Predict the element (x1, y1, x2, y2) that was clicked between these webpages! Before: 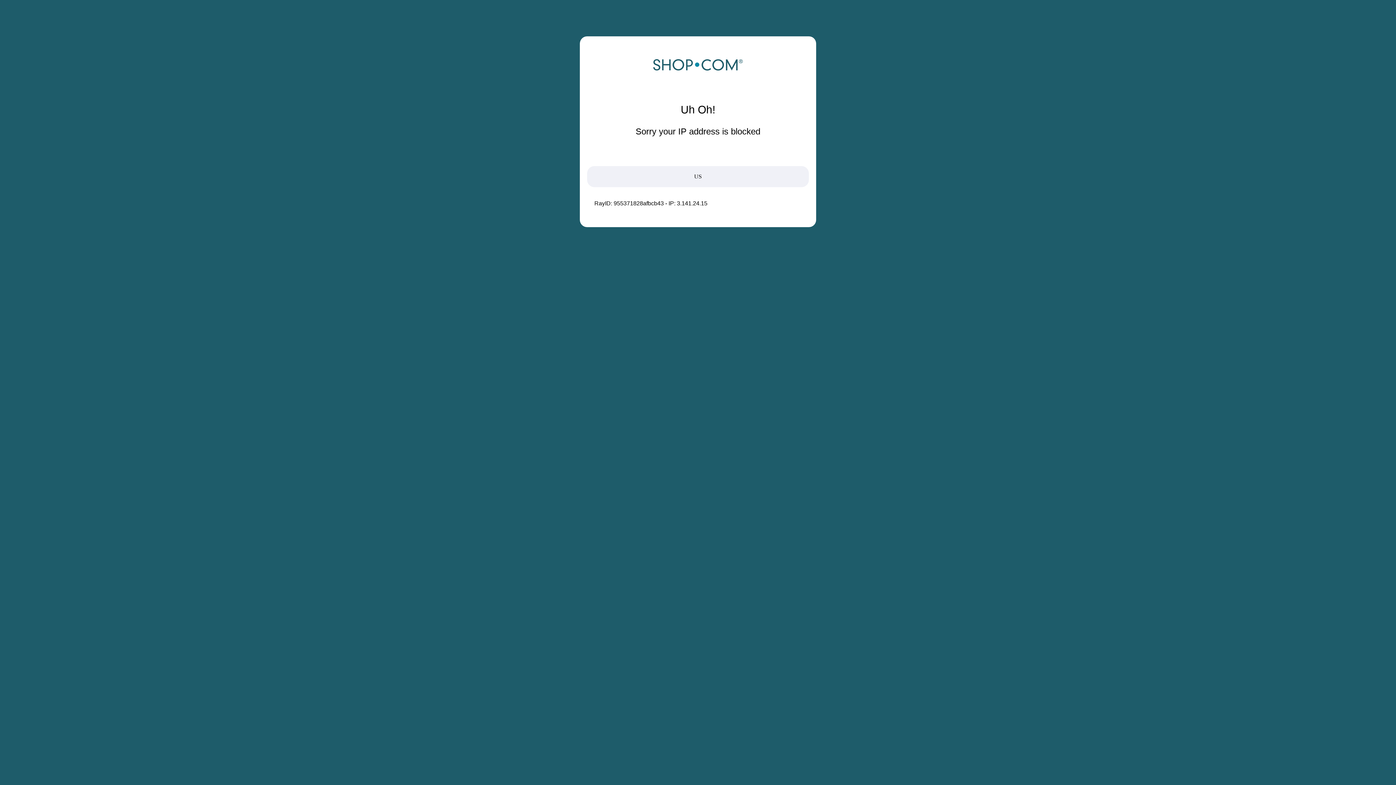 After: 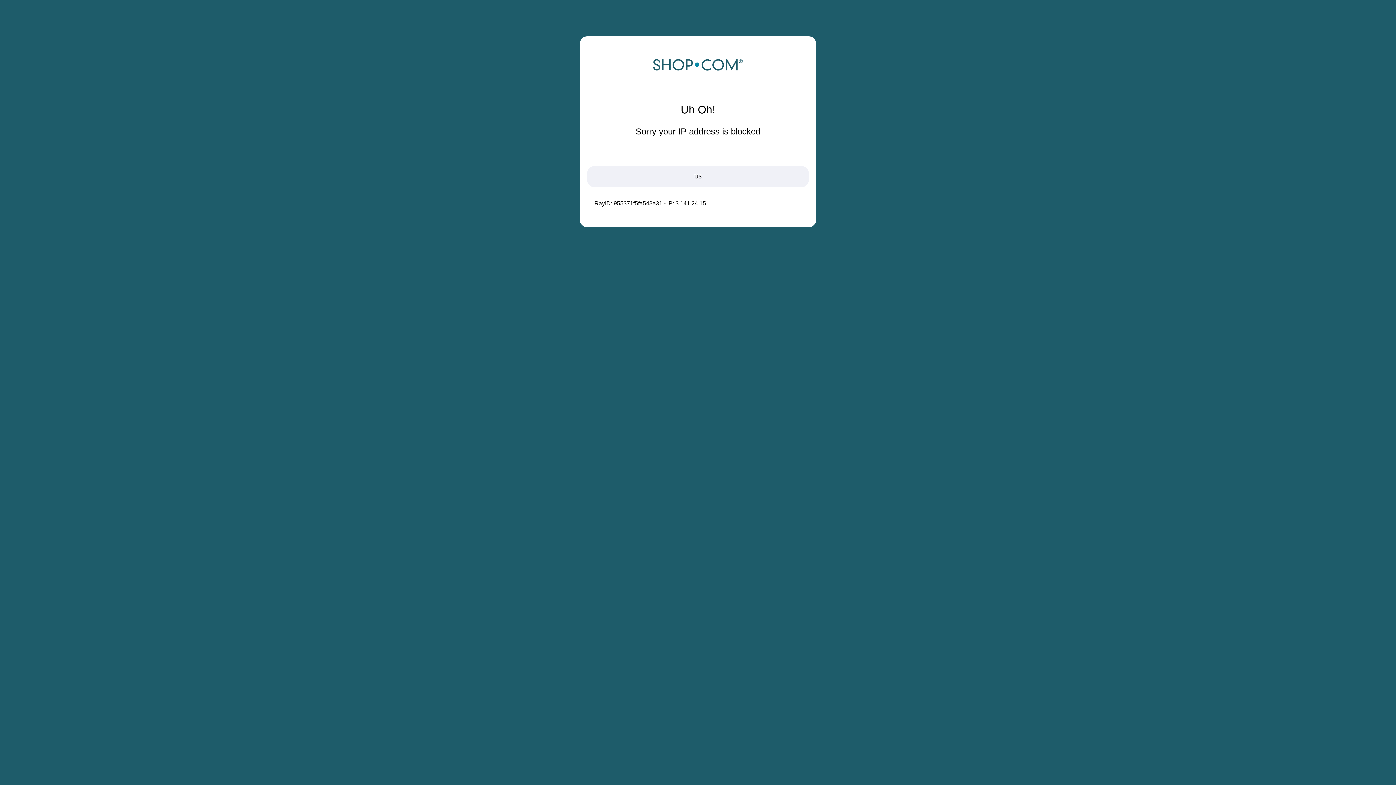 Action: bbox: (652, 68, 743, 74)